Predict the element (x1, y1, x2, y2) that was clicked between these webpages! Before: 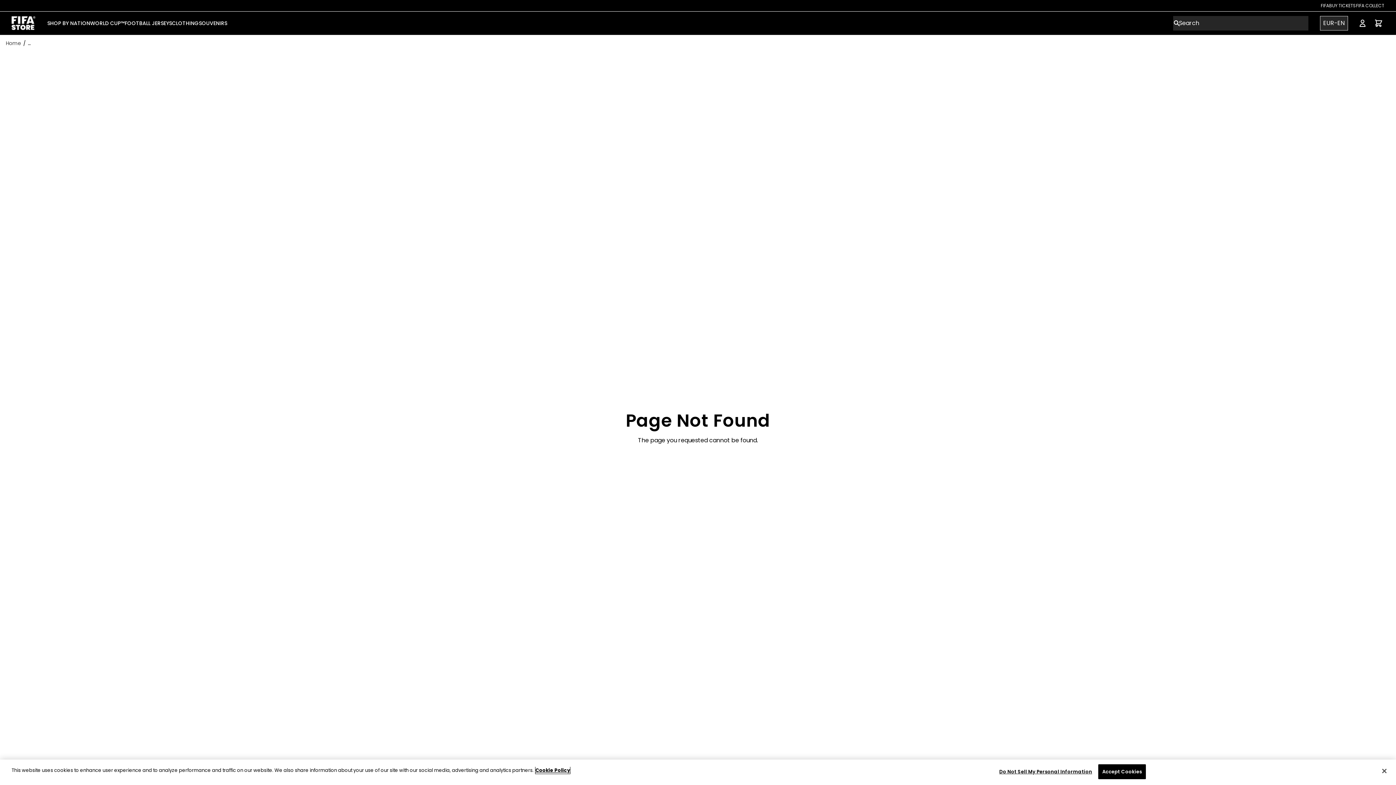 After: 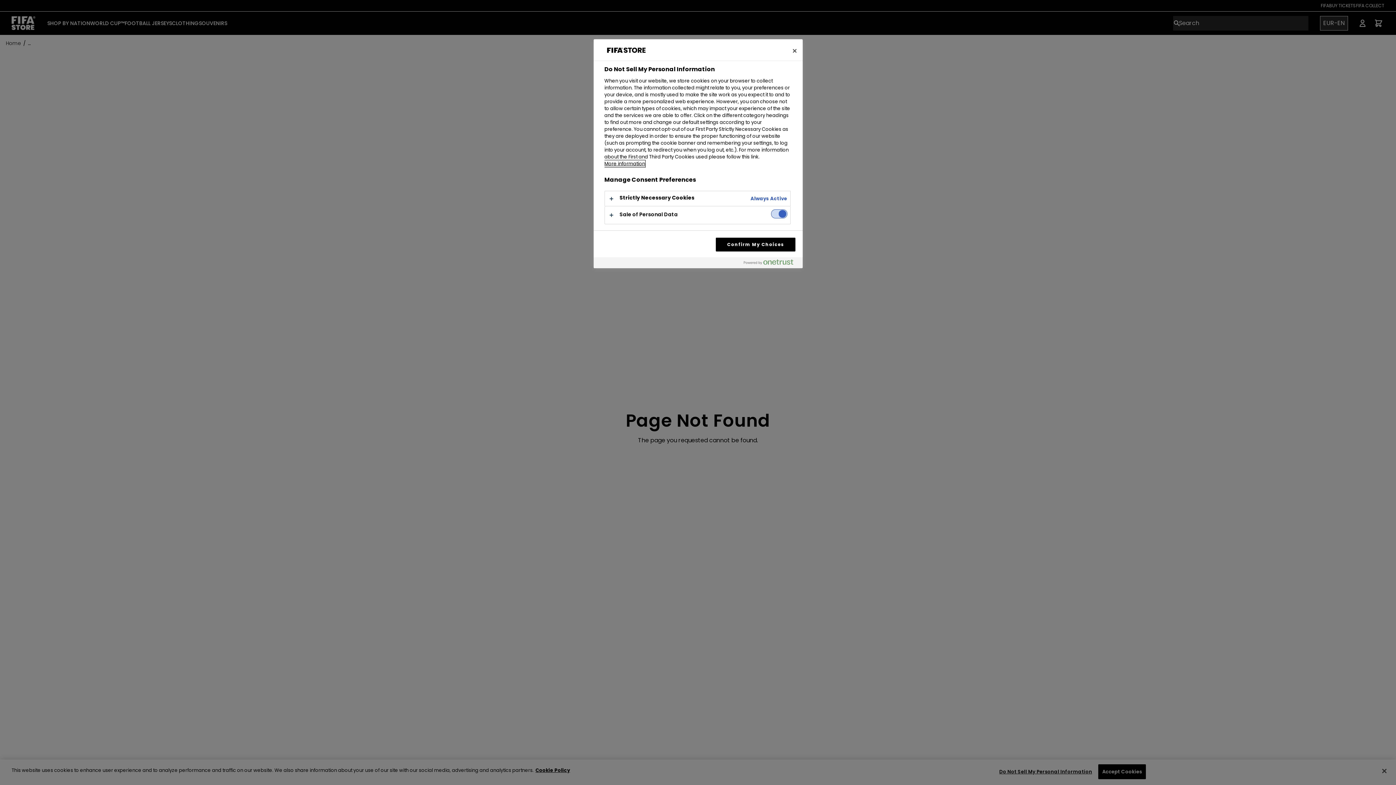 Action: bbox: (999, 765, 1092, 779) label: Do Not Sell My Personal Information